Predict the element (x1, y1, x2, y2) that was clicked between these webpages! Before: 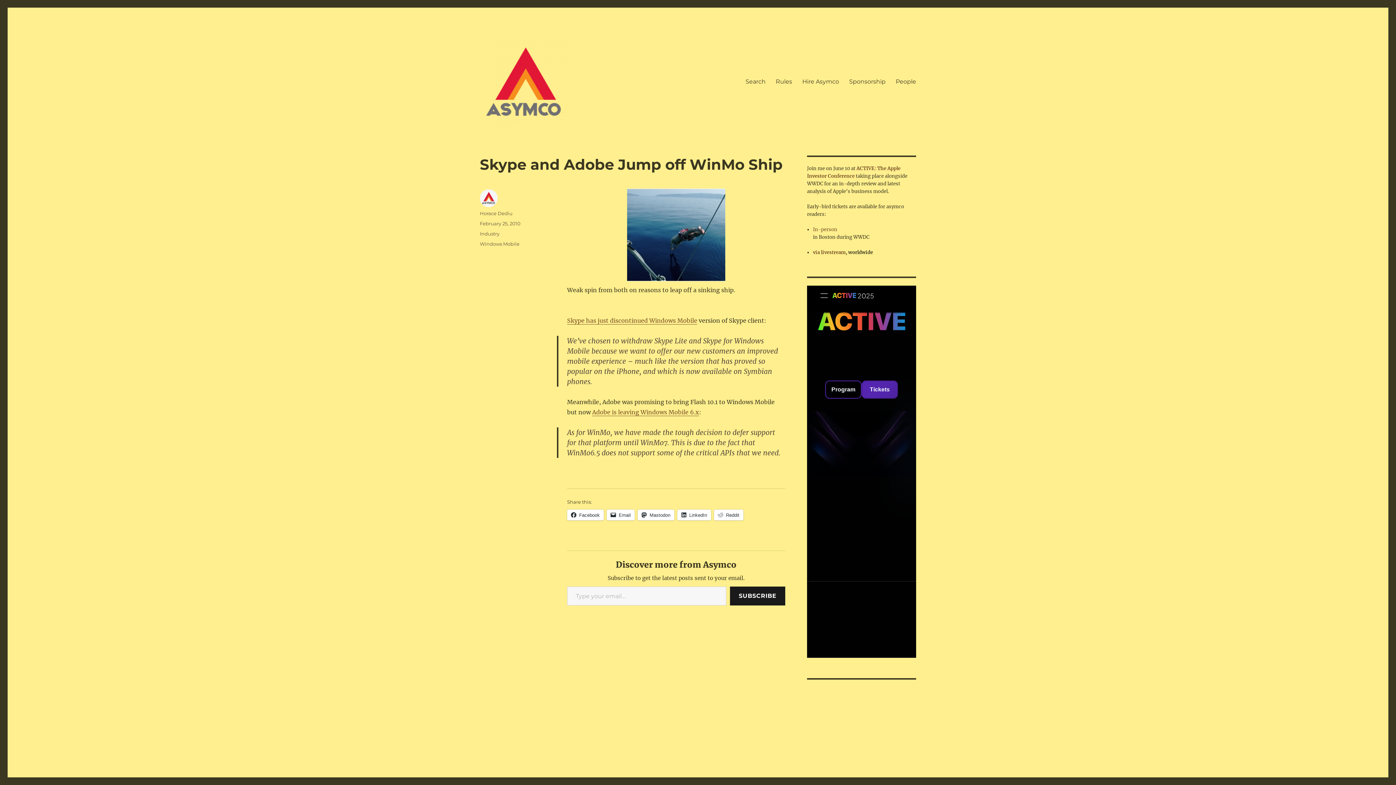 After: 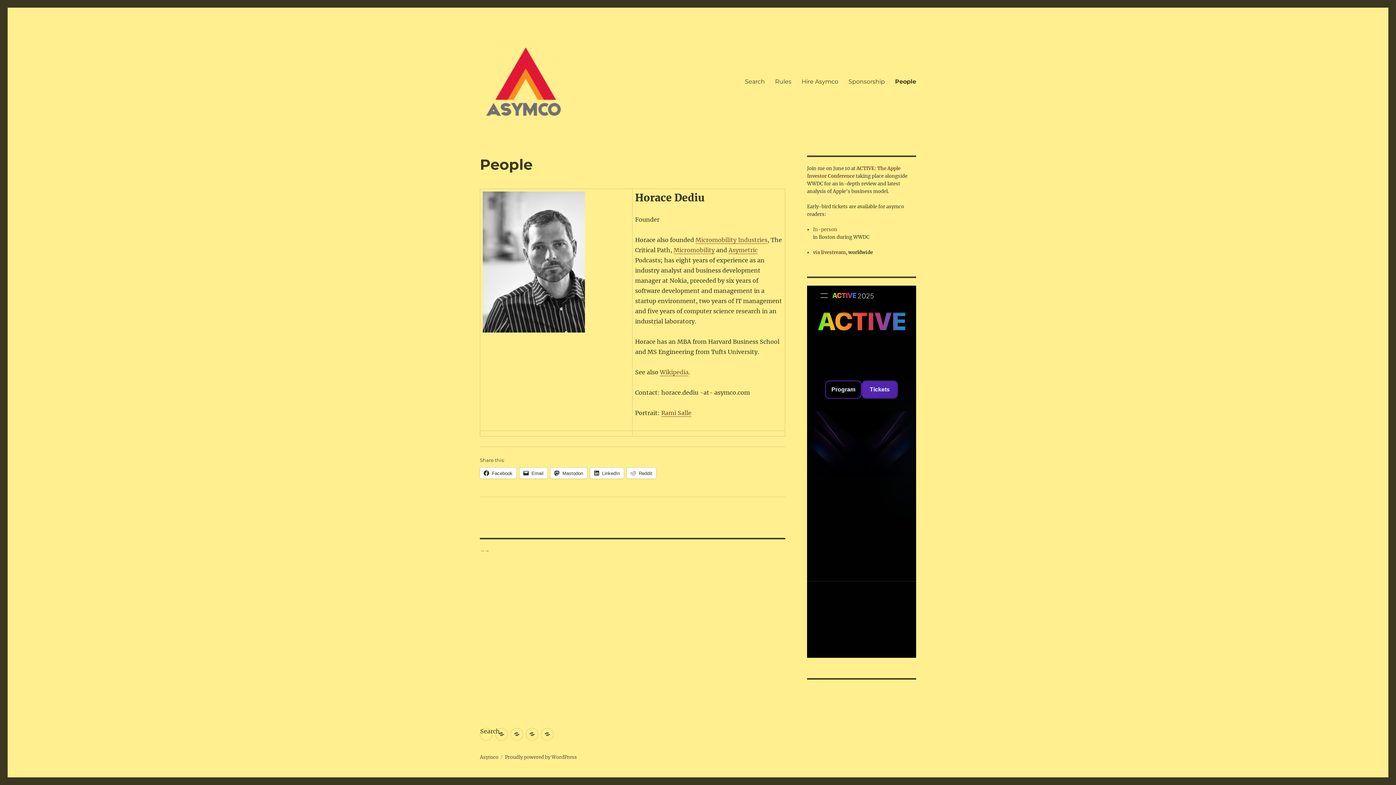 Action: bbox: (890, 74, 921, 89) label: People